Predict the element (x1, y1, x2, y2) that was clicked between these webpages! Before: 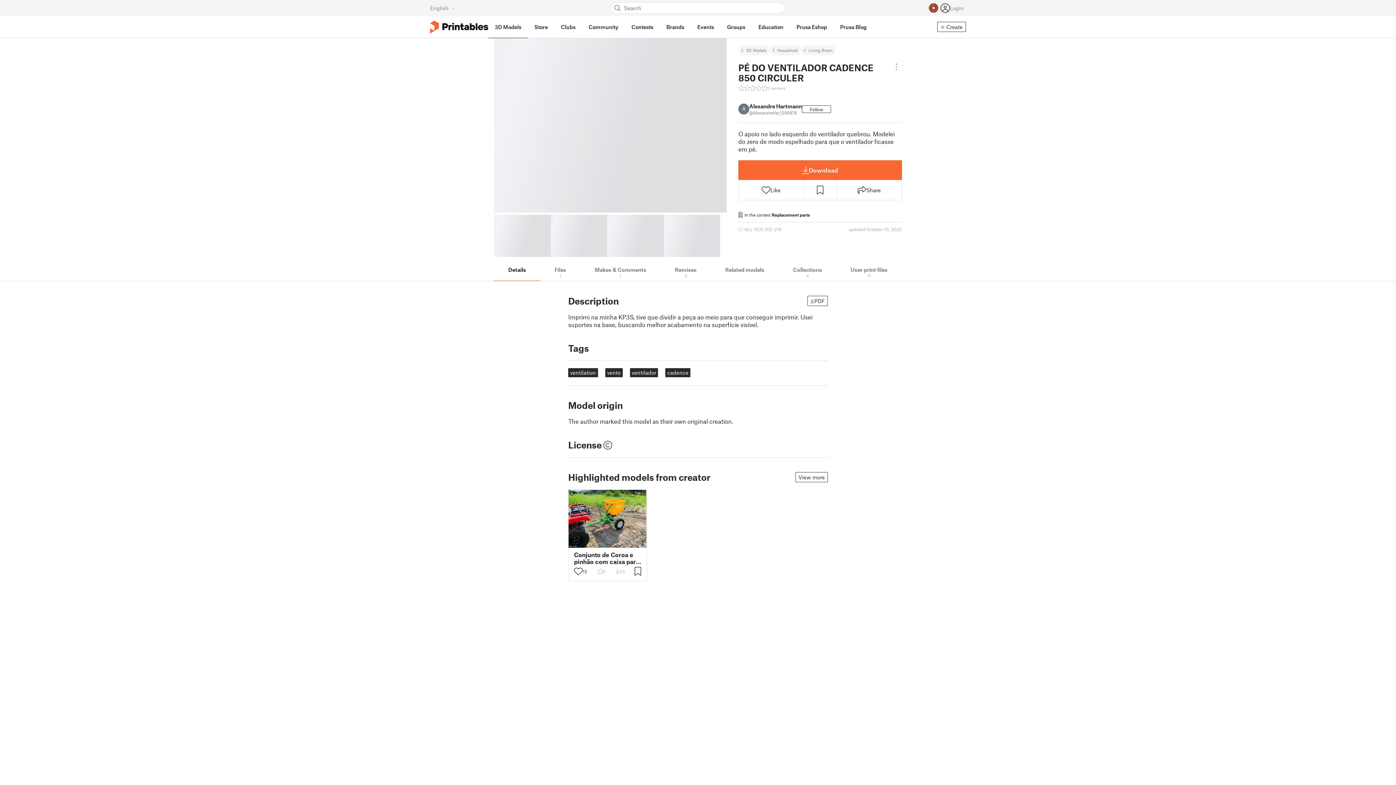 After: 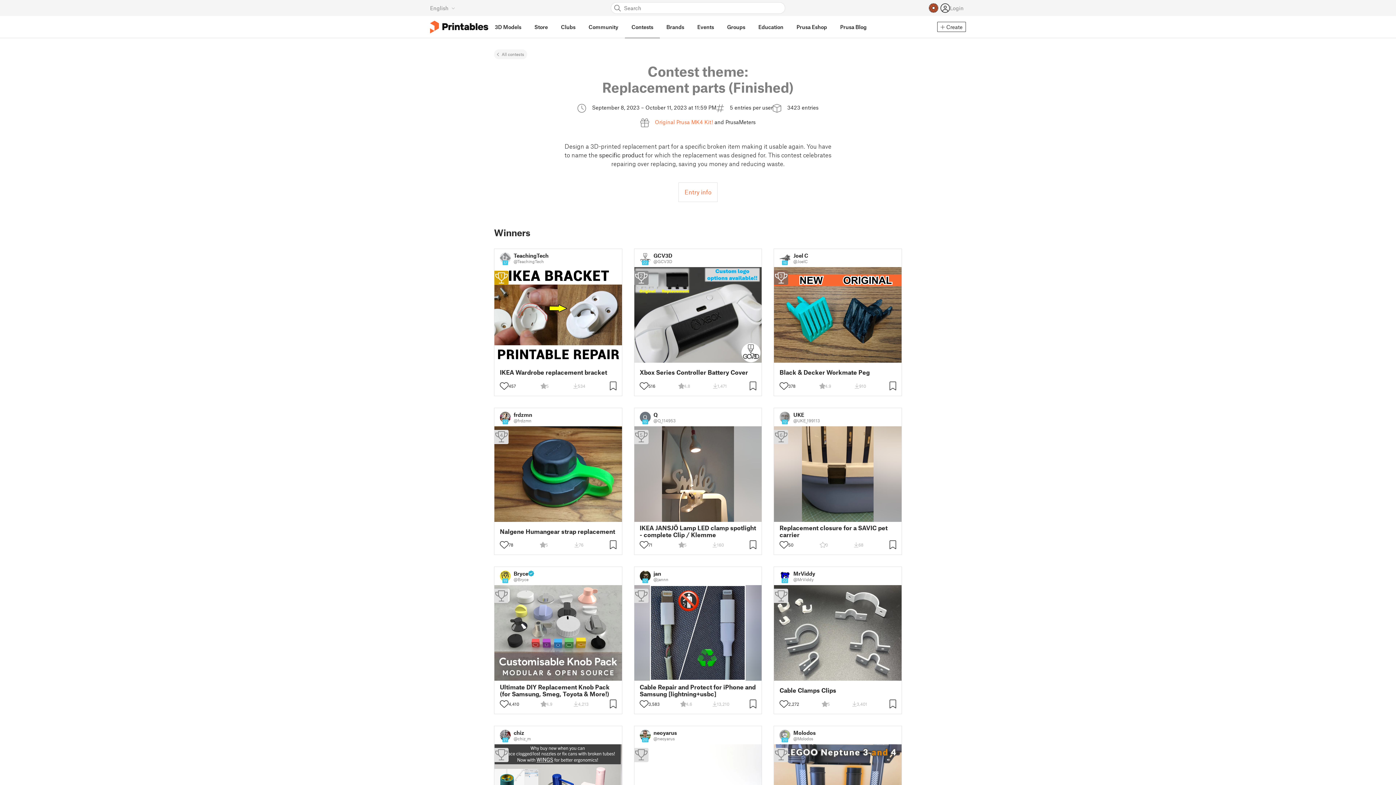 Action: bbox: (772, 212, 810, 217) label: Replacement parts